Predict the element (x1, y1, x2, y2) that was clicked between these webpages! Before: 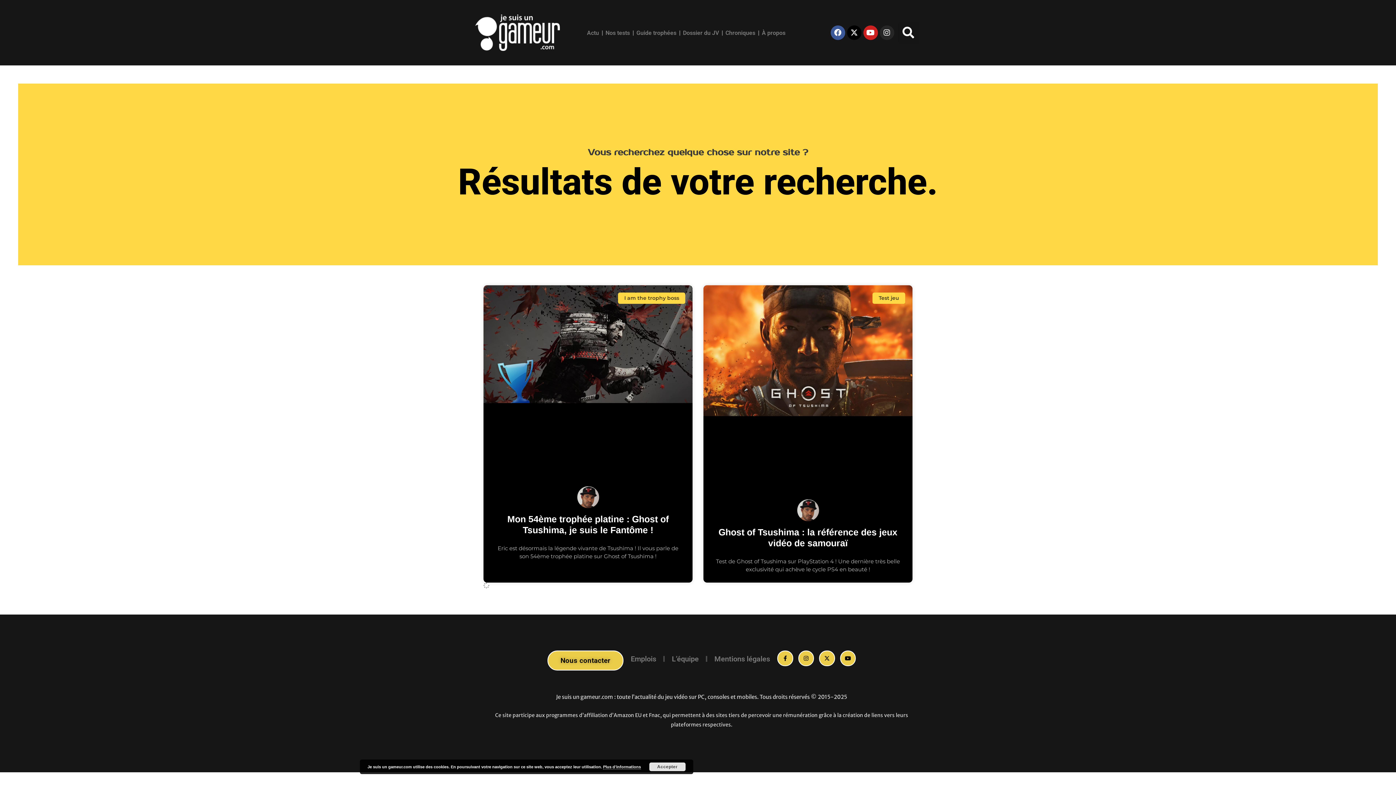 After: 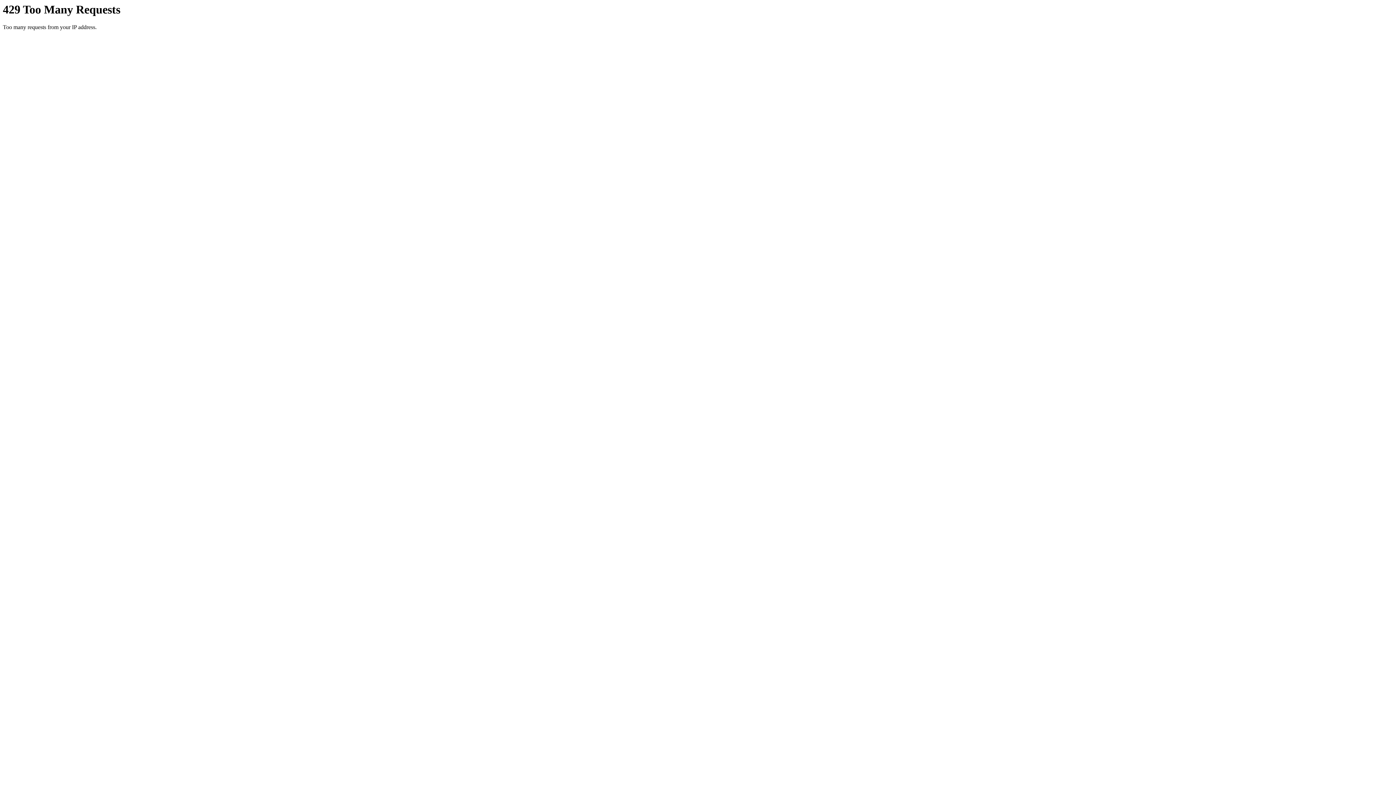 Action: bbox: (703, 285, 912, 510)